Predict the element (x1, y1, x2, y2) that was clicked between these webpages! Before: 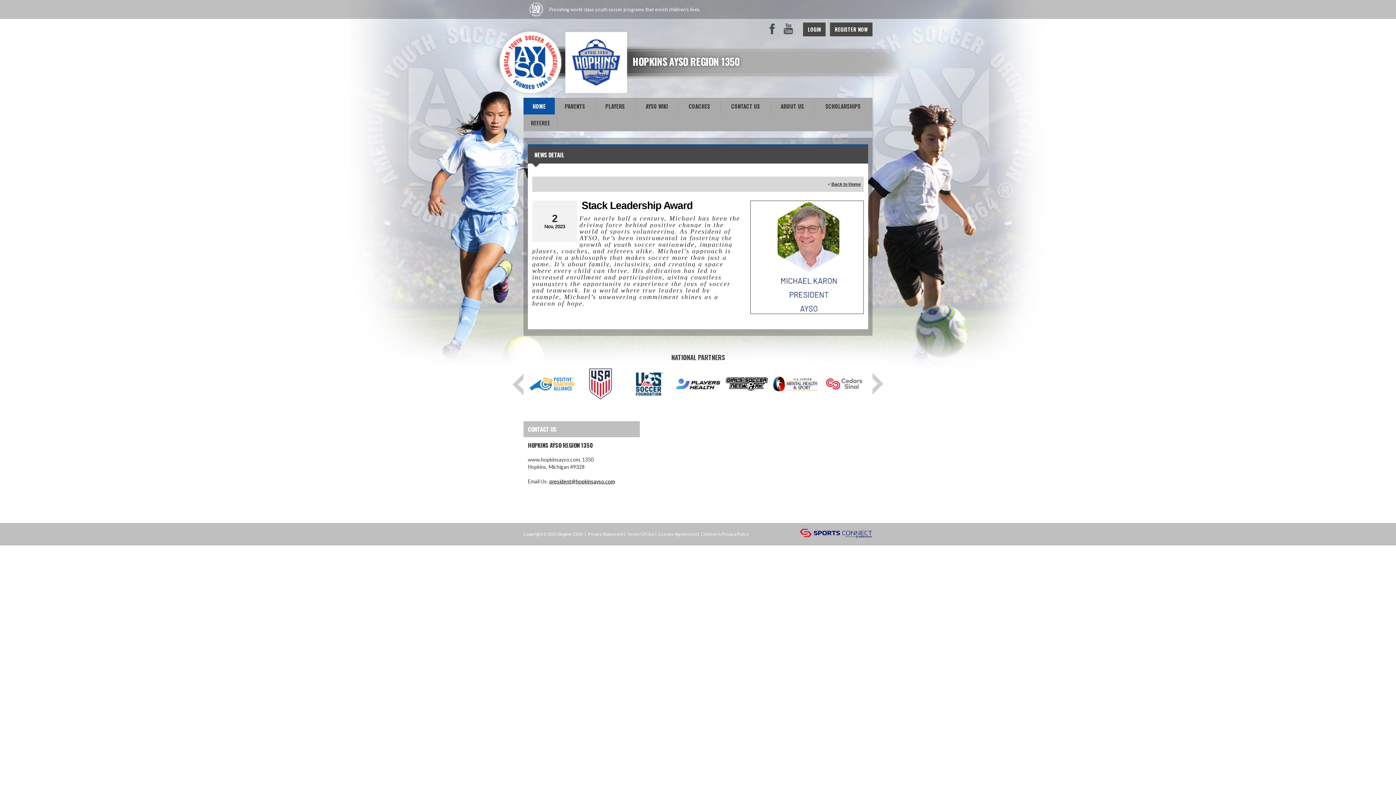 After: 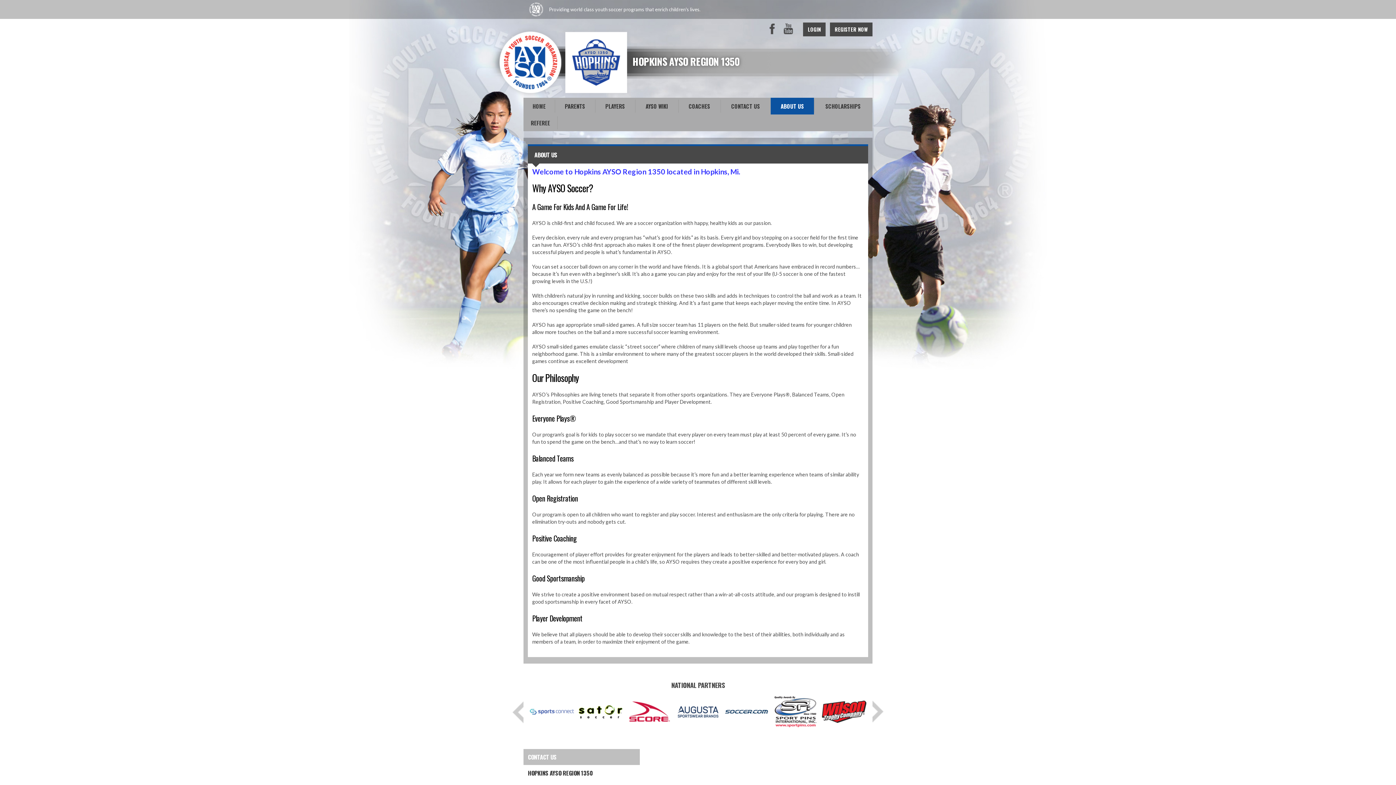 Action: bbox: (770, 97, 814, 114) label: ABOUT US